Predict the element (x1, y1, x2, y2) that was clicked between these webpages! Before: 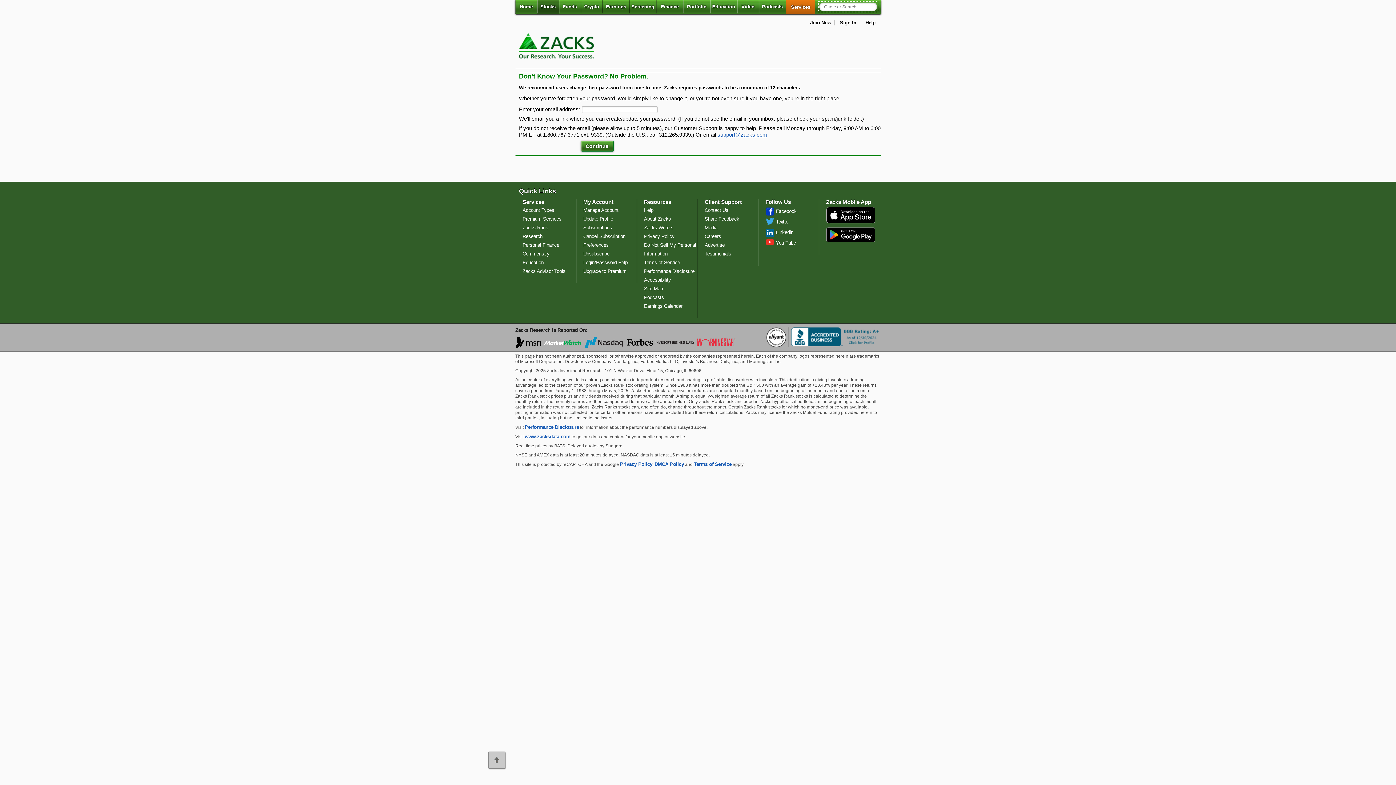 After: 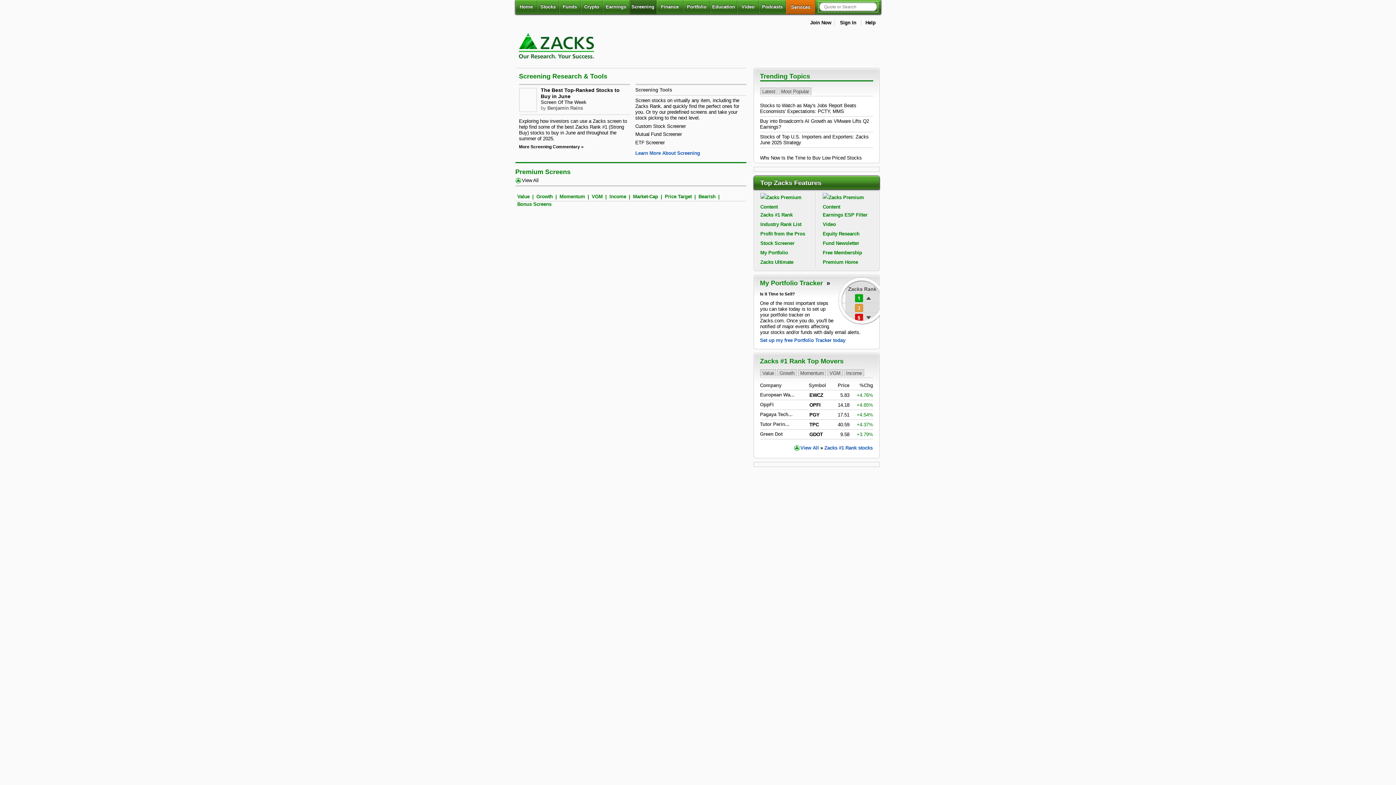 Action: bbox: (629, 0, 656, 13) label: Screening